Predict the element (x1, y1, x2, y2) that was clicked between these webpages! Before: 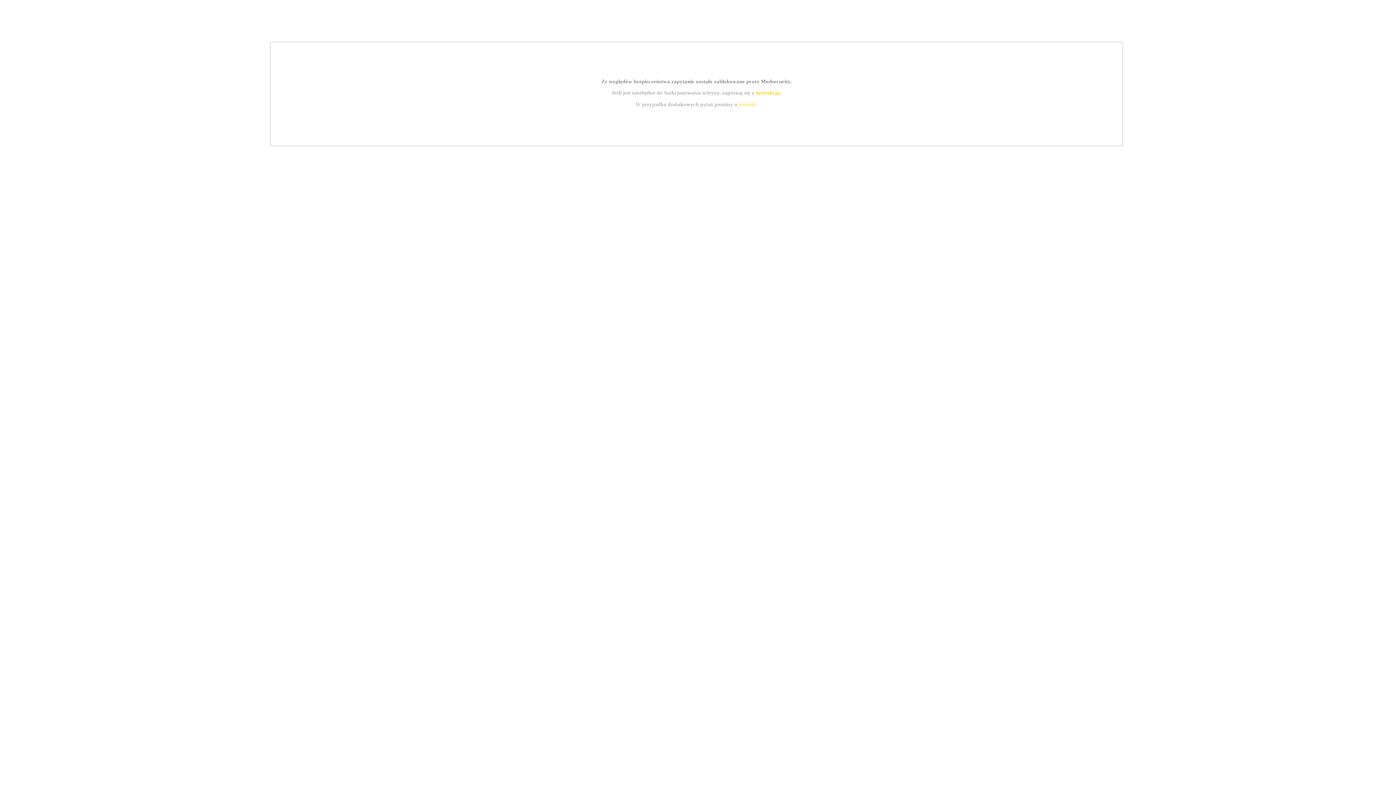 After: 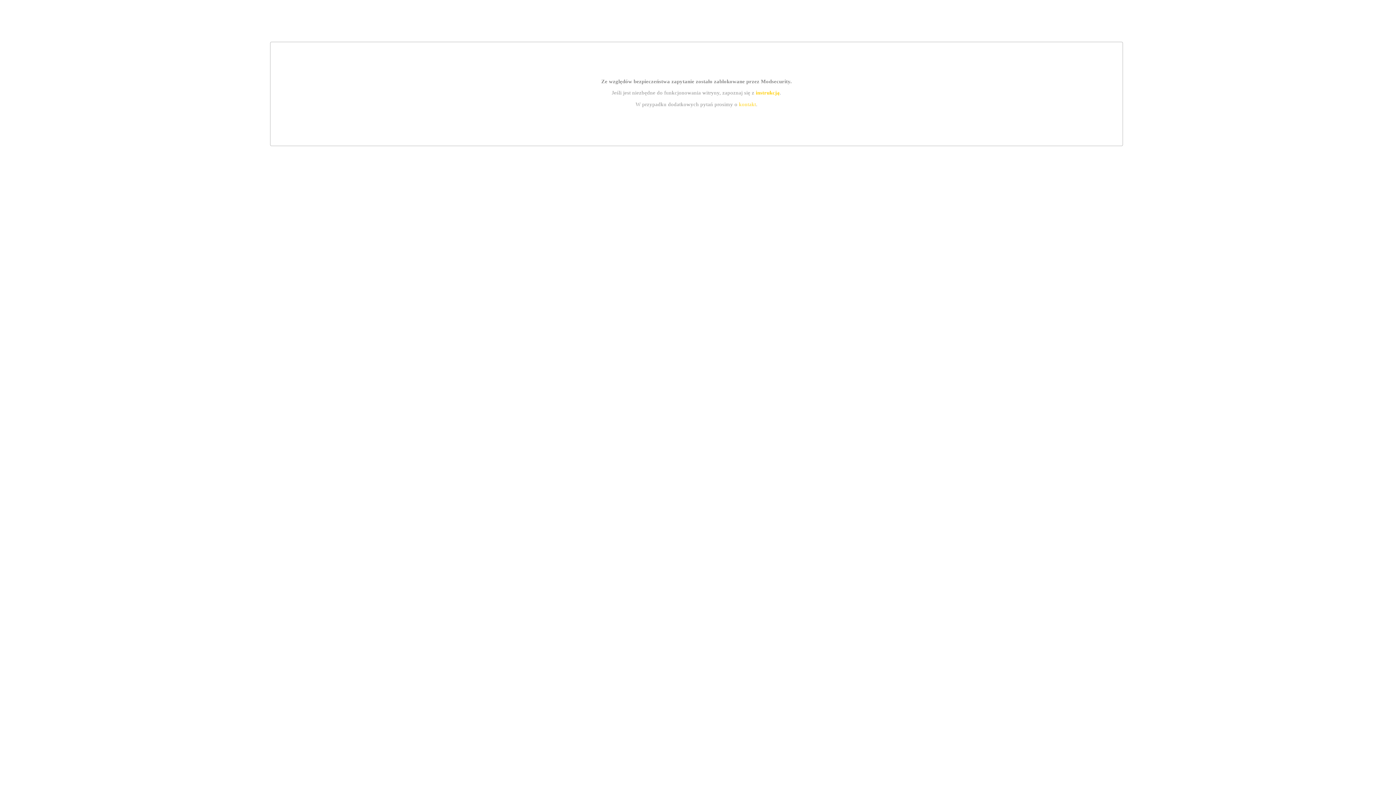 Action: bbox: (739, 101, 756, 107) label: kontakt